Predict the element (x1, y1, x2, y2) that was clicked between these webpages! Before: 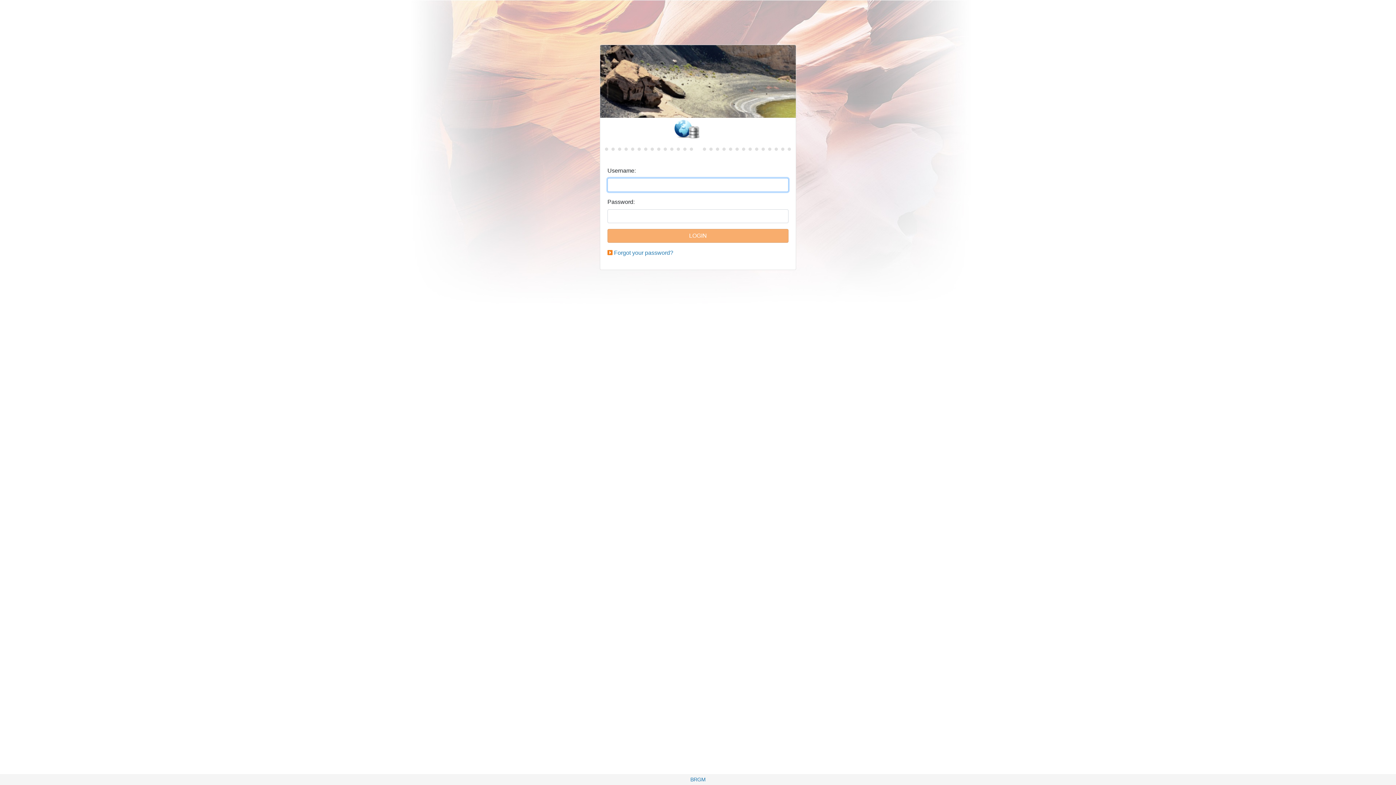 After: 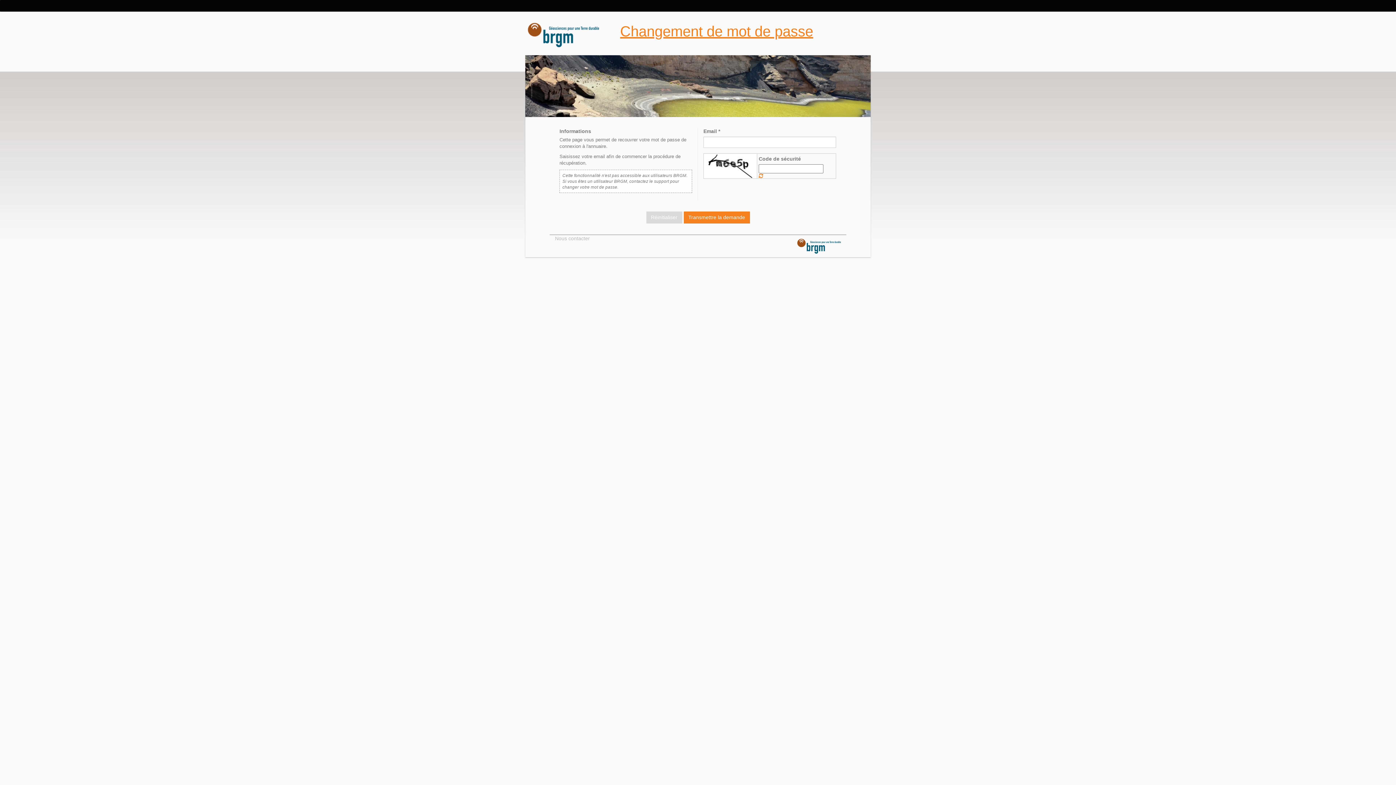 Action: bbox: (614, 249, 673, 256) label: Forgot your password?